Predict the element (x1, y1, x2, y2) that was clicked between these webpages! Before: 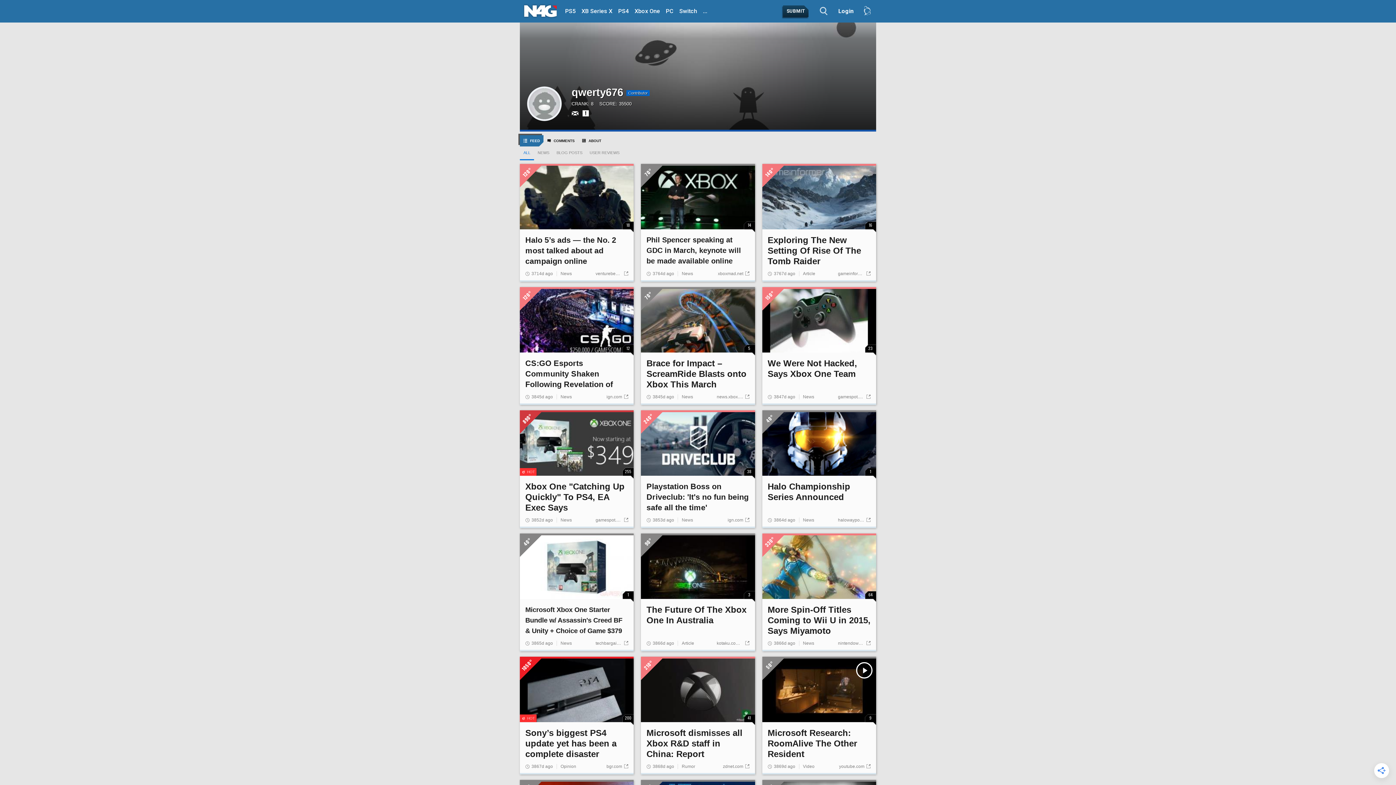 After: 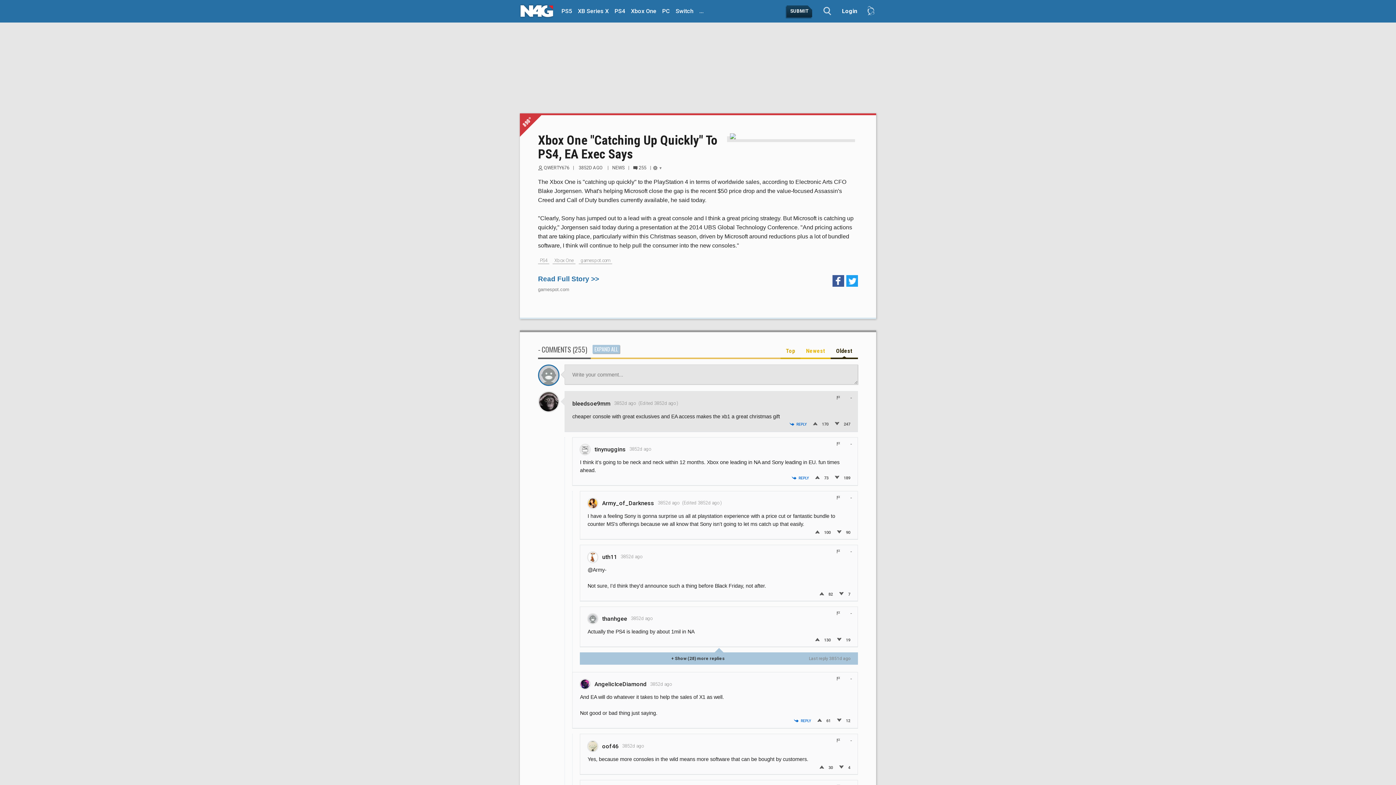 Action: bbox: (520, 476, 633, 512) label: Xbox One "Catching Up Quickly" To PS4, EA Exec Says